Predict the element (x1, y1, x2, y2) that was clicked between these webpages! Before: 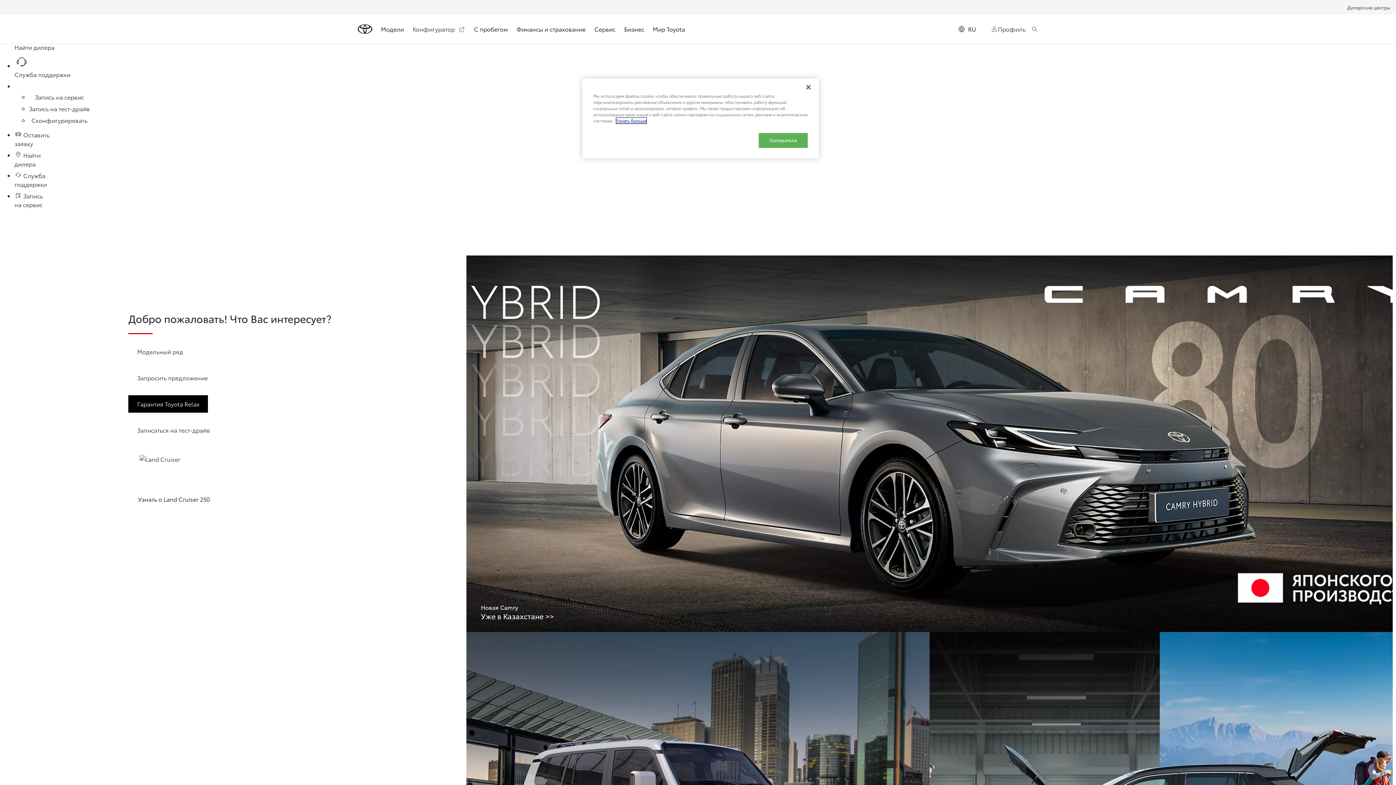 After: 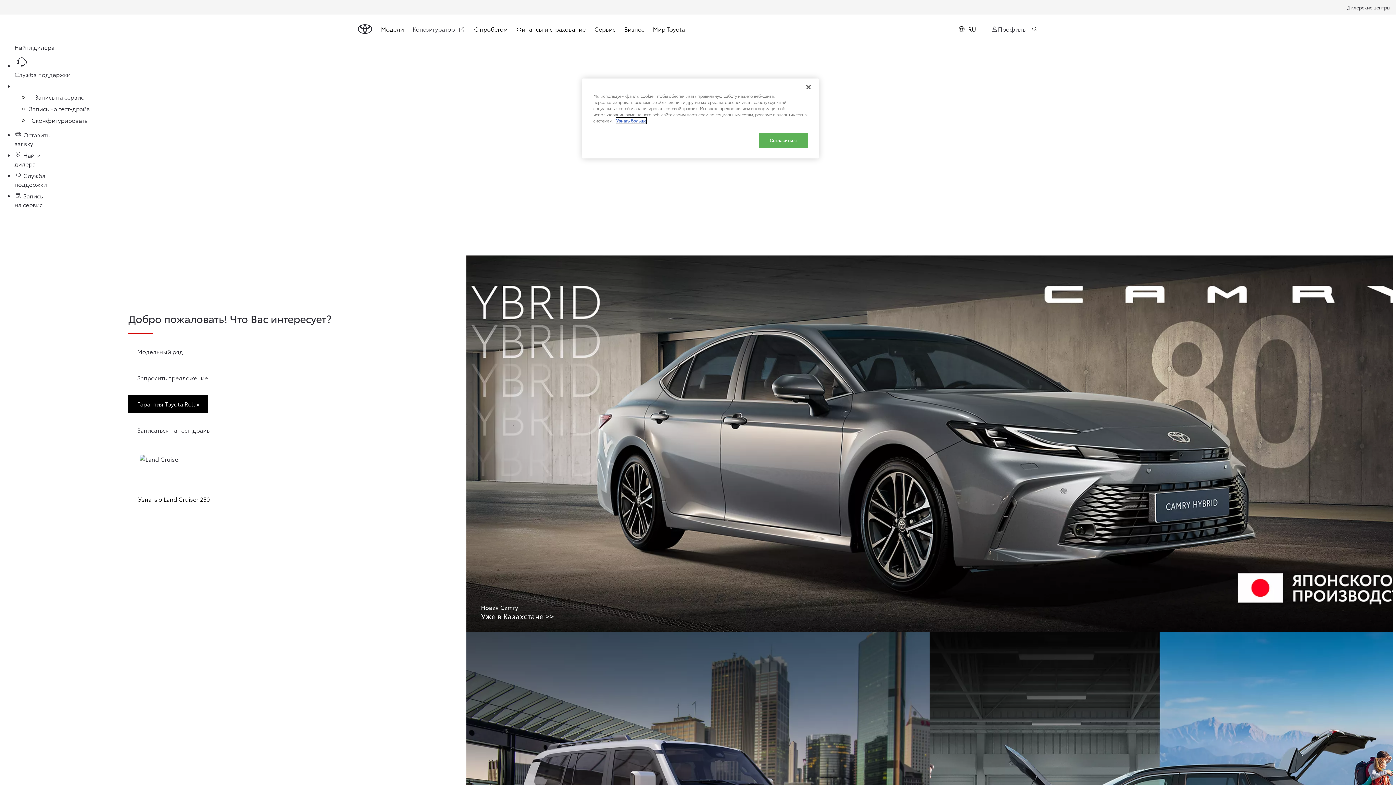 Action: bbox: (357, 24, 372, 33) label: Перейдите на домашнюю страницу